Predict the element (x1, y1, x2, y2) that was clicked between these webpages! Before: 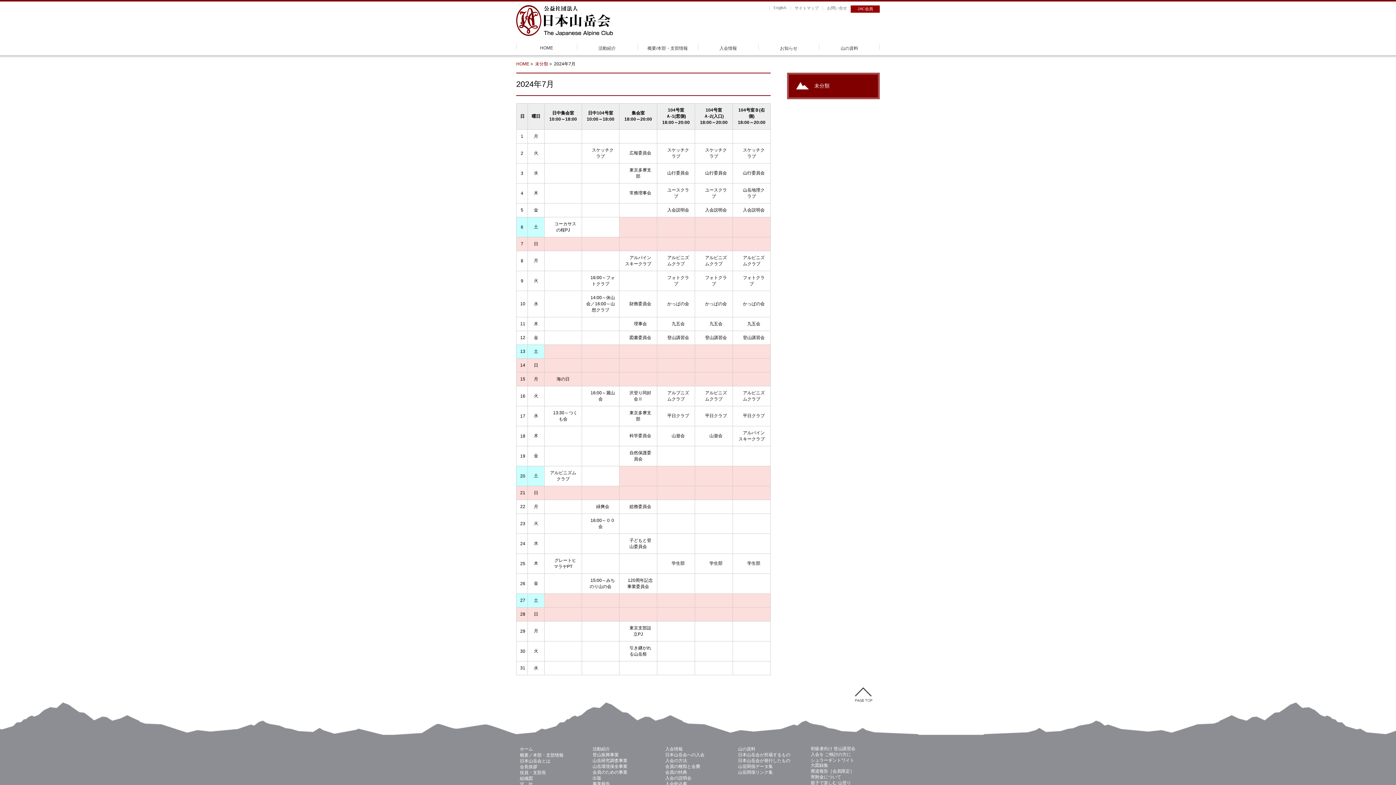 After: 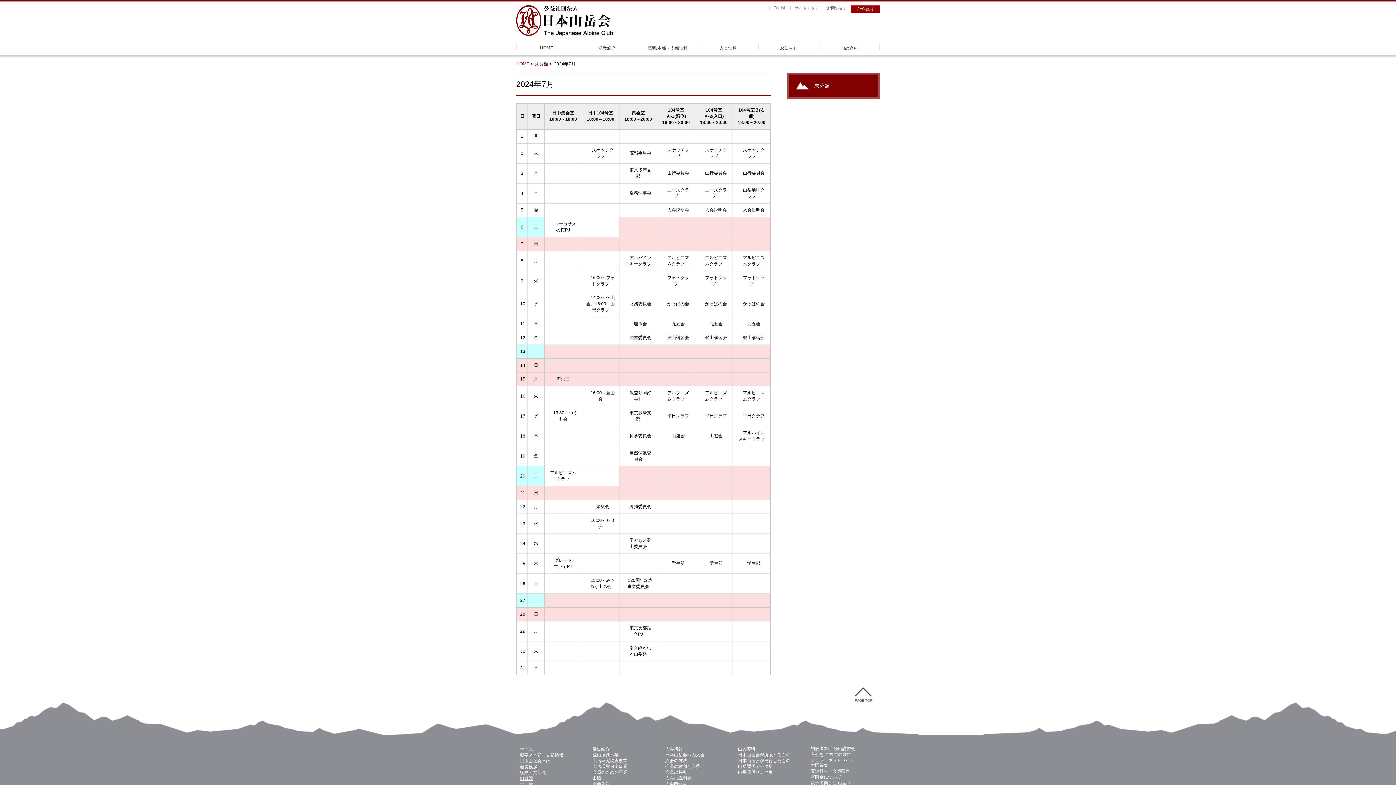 Action: label: 組織図 bbox: (520, 776, 533, 781)